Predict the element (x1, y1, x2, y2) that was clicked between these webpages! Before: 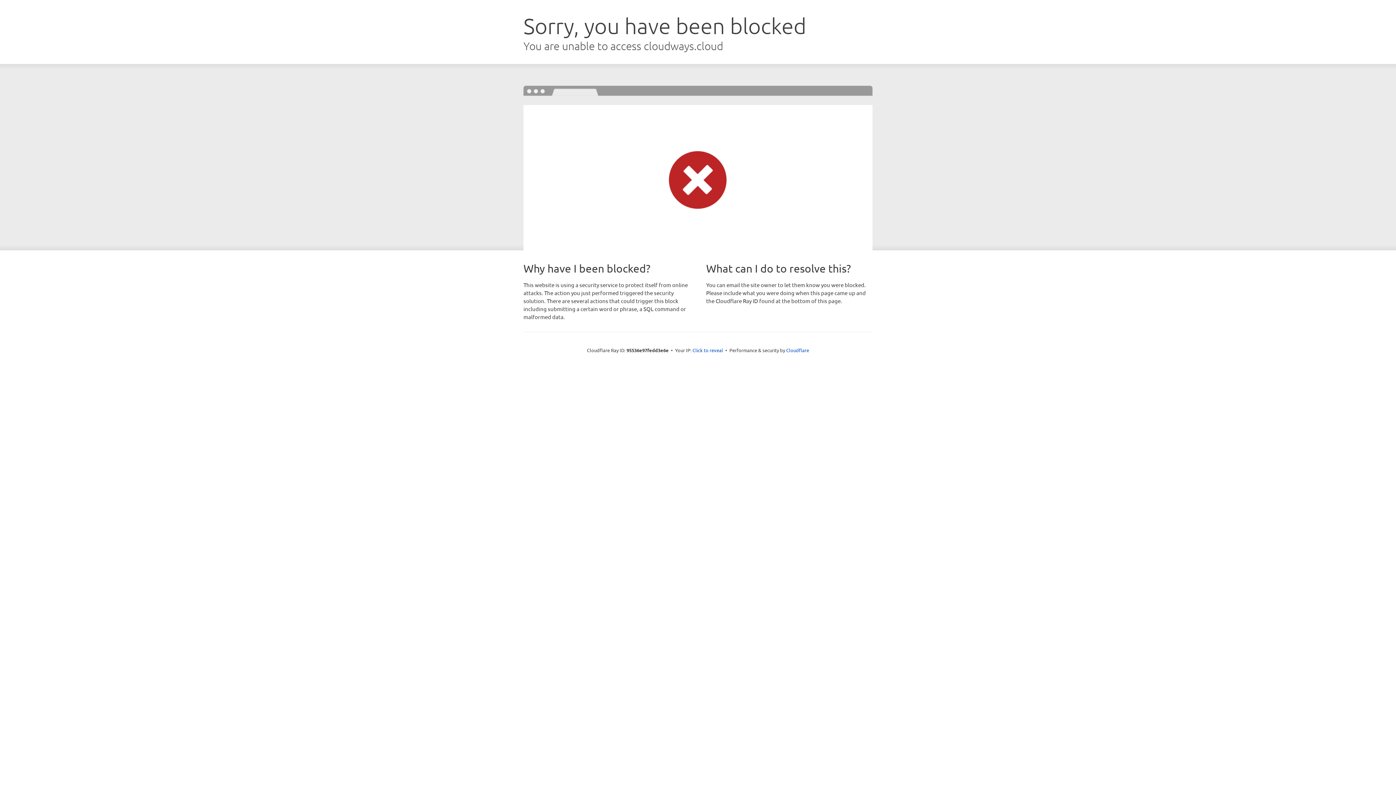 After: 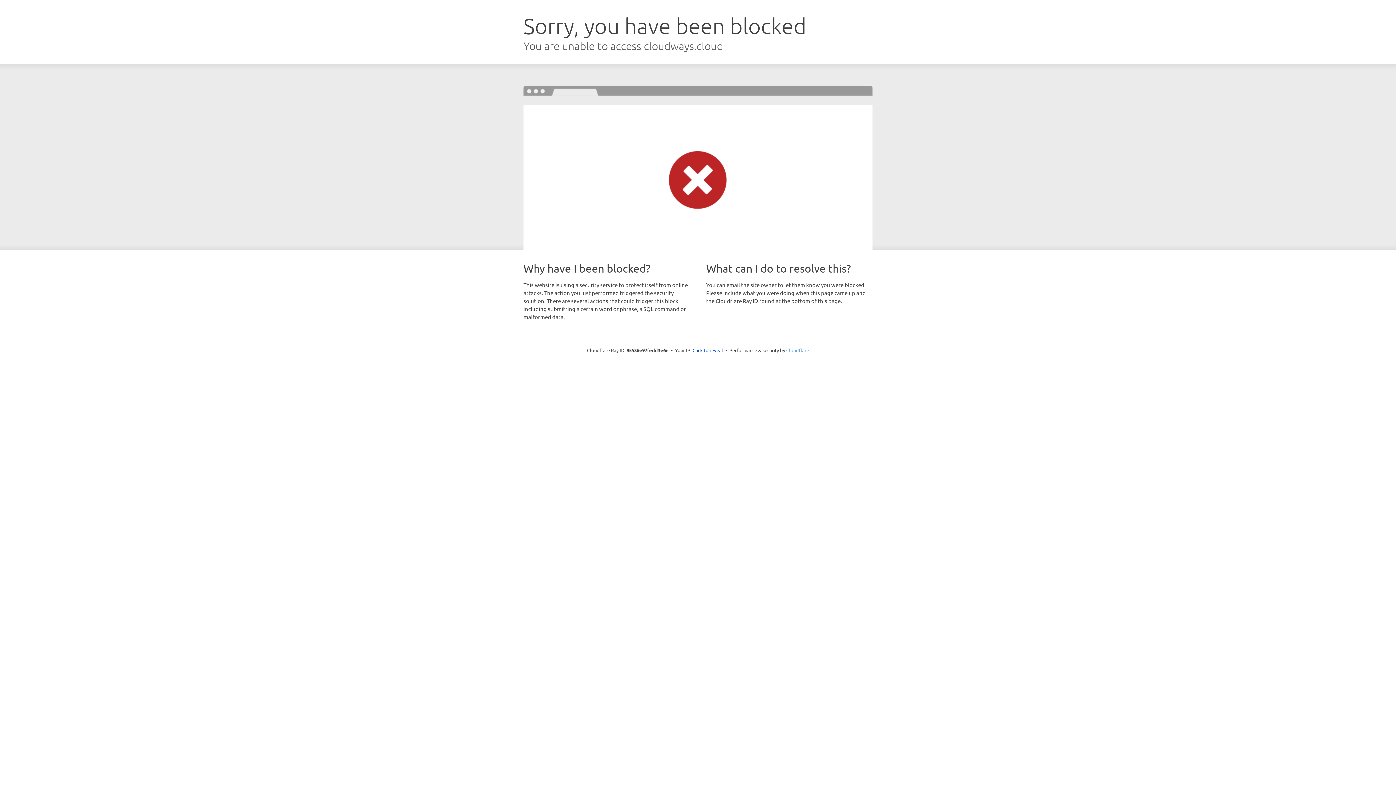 Action: label: Cloudflare bbox: (786, 347, 809, 353)